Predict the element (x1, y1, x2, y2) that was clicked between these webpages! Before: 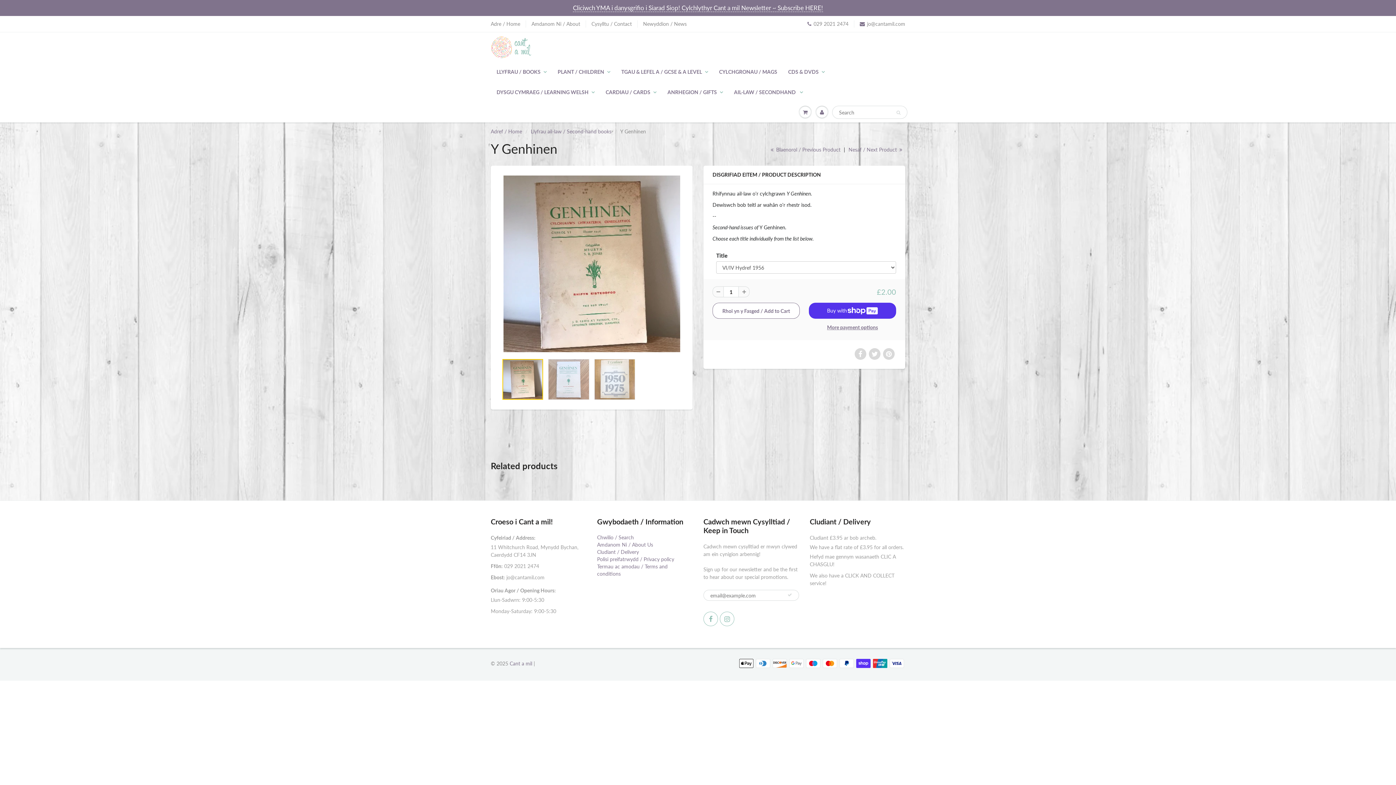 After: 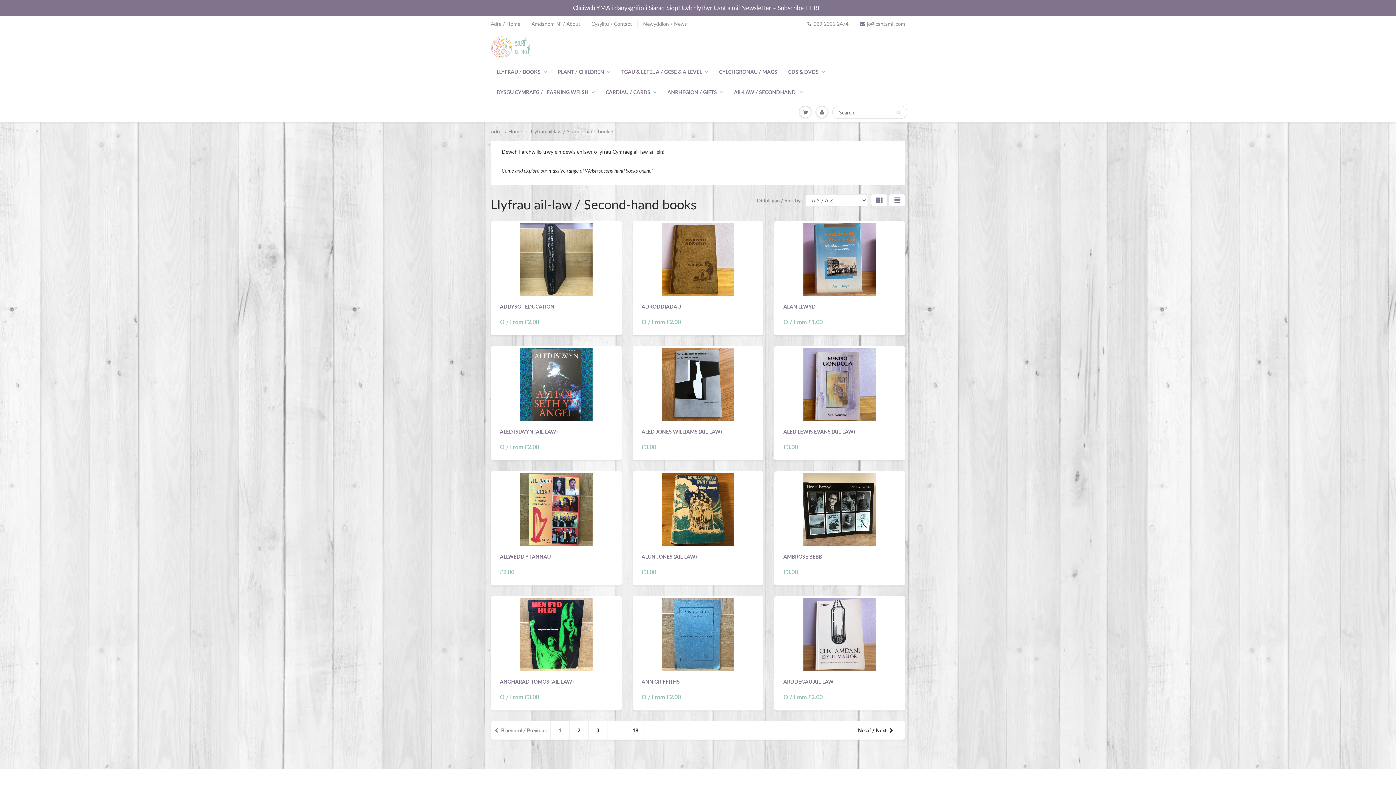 Action: label: AIL-LAW / SECONDHAND  bbox: (728, 82, 808, 102)